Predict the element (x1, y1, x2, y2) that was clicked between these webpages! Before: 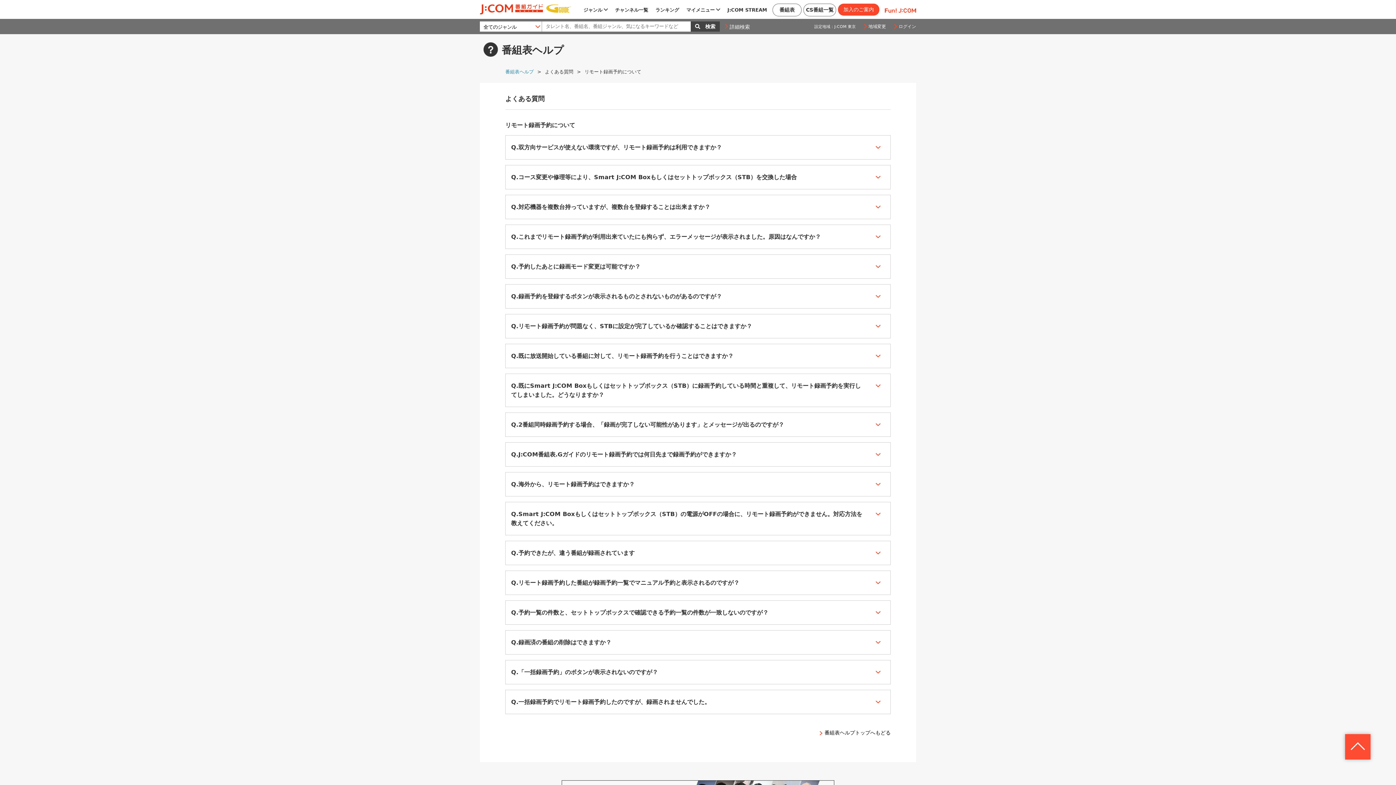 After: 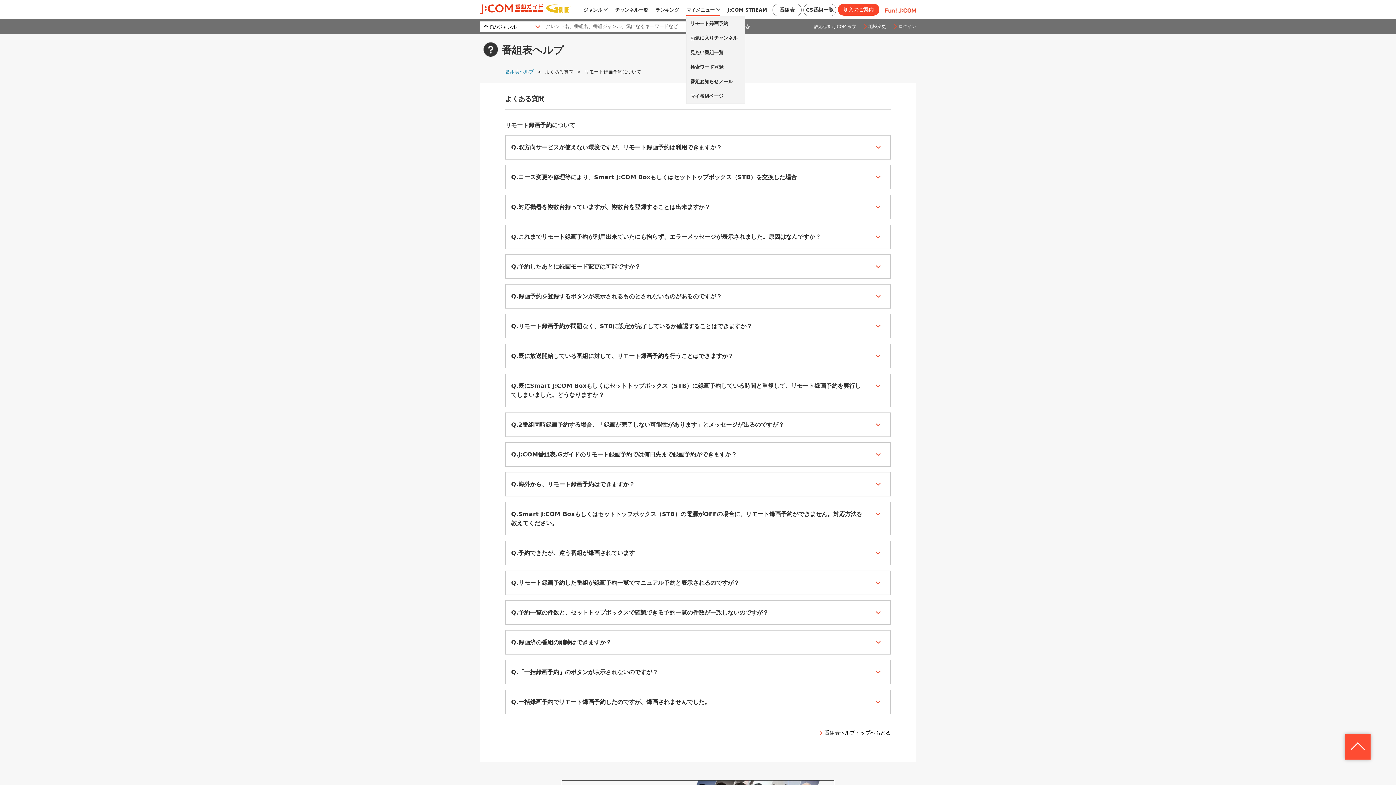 Action: label: マイメニュー bbox: (686, 5, 714, 15)